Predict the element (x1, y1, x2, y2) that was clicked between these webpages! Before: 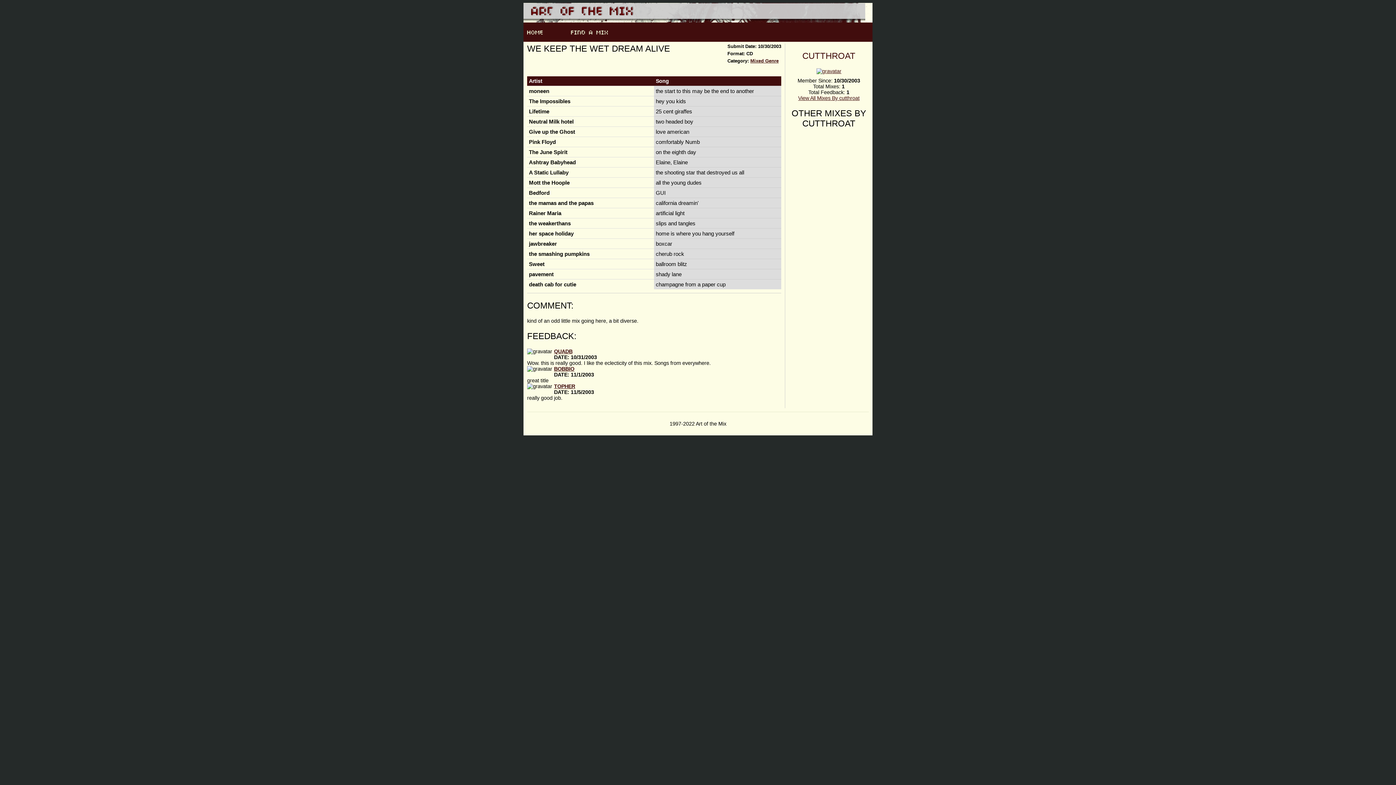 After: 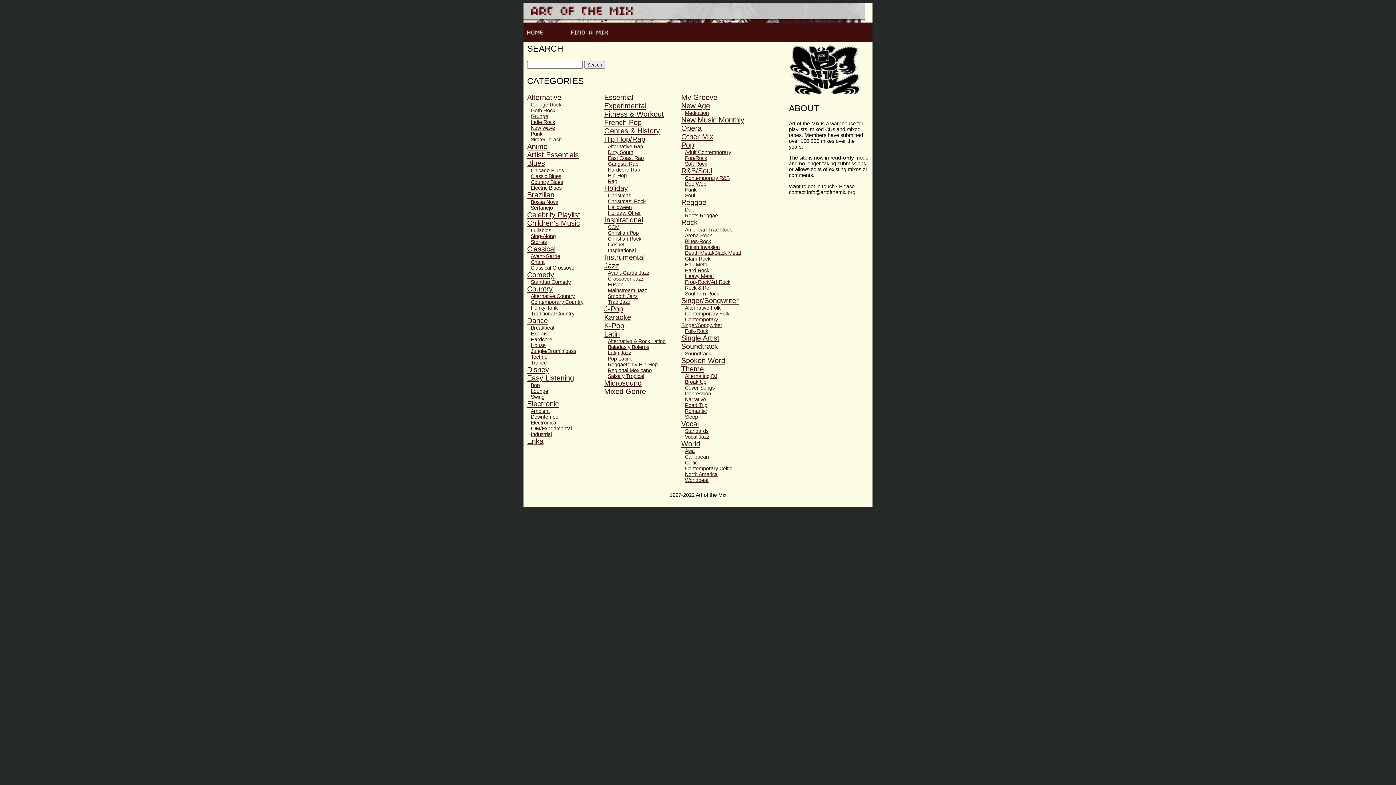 Action: bbox: (523, 16, 865, 22)